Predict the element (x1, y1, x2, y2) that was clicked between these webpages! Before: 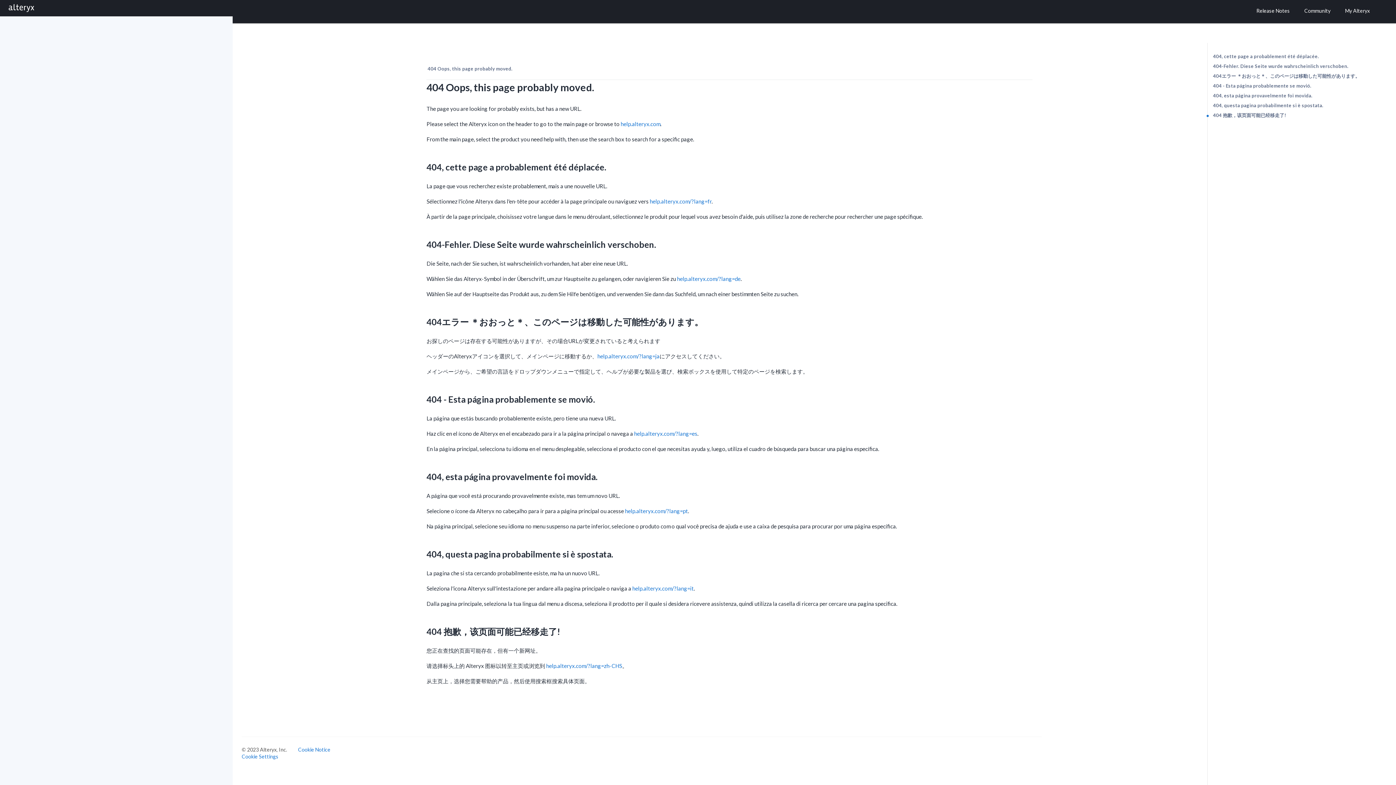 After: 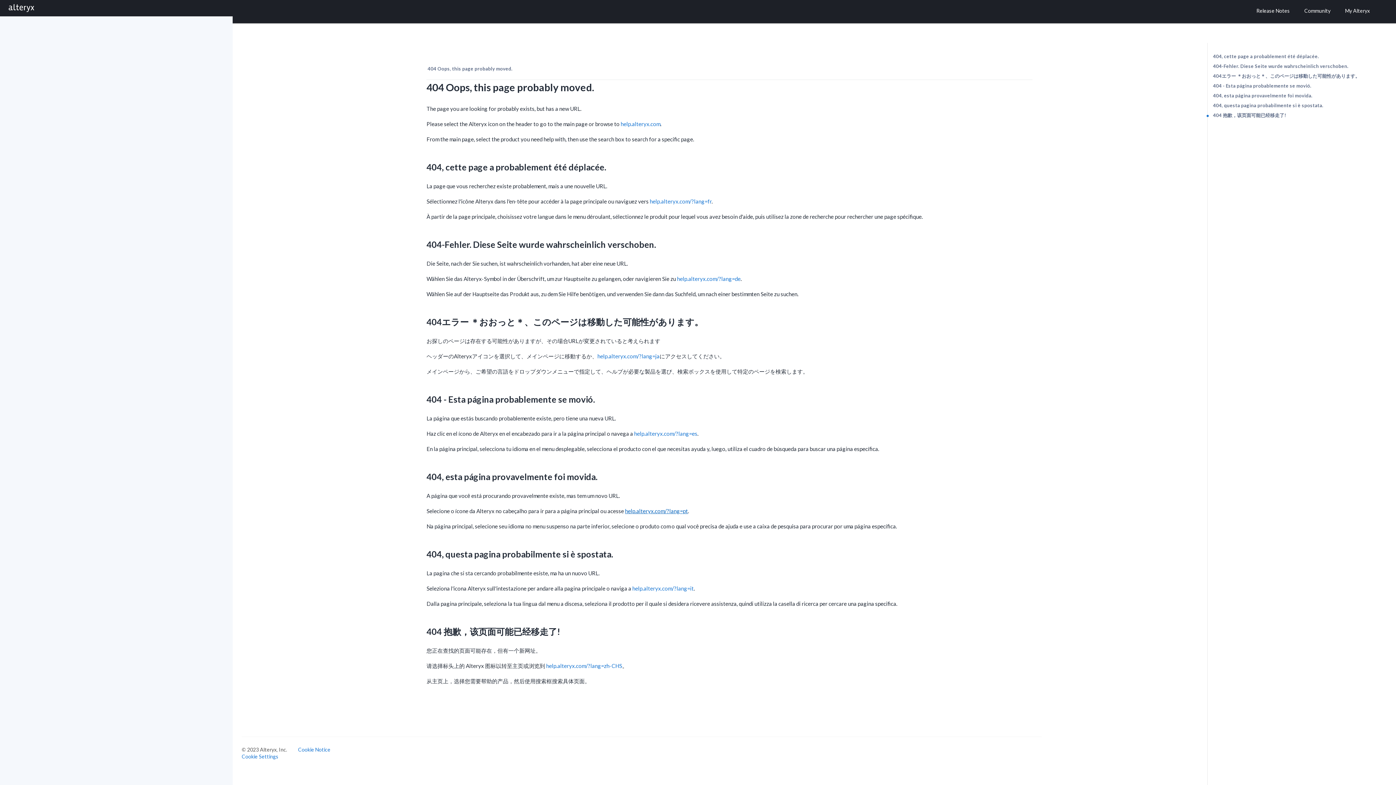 Action: bbox: (625, 508, 688, 514) label: help.alteryx.com/?lang=pt